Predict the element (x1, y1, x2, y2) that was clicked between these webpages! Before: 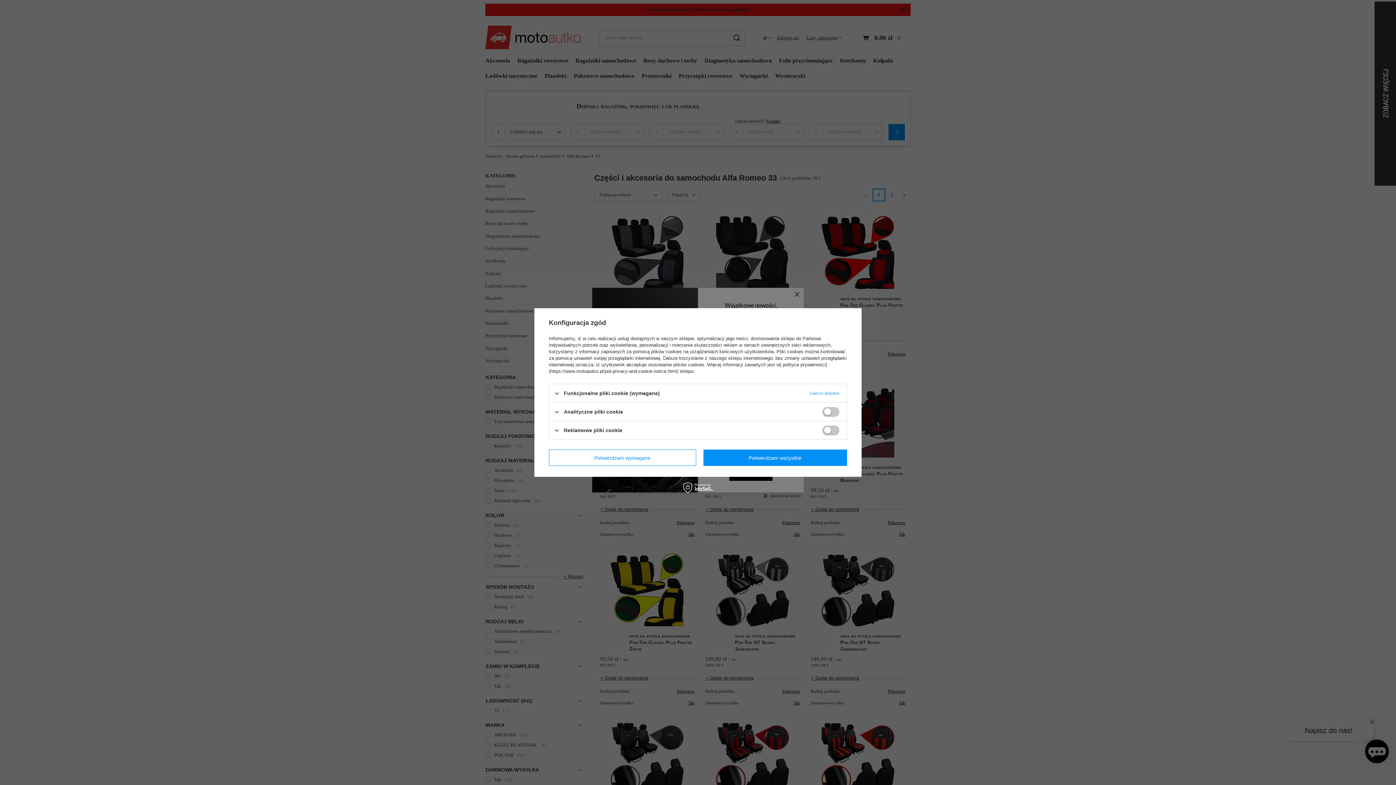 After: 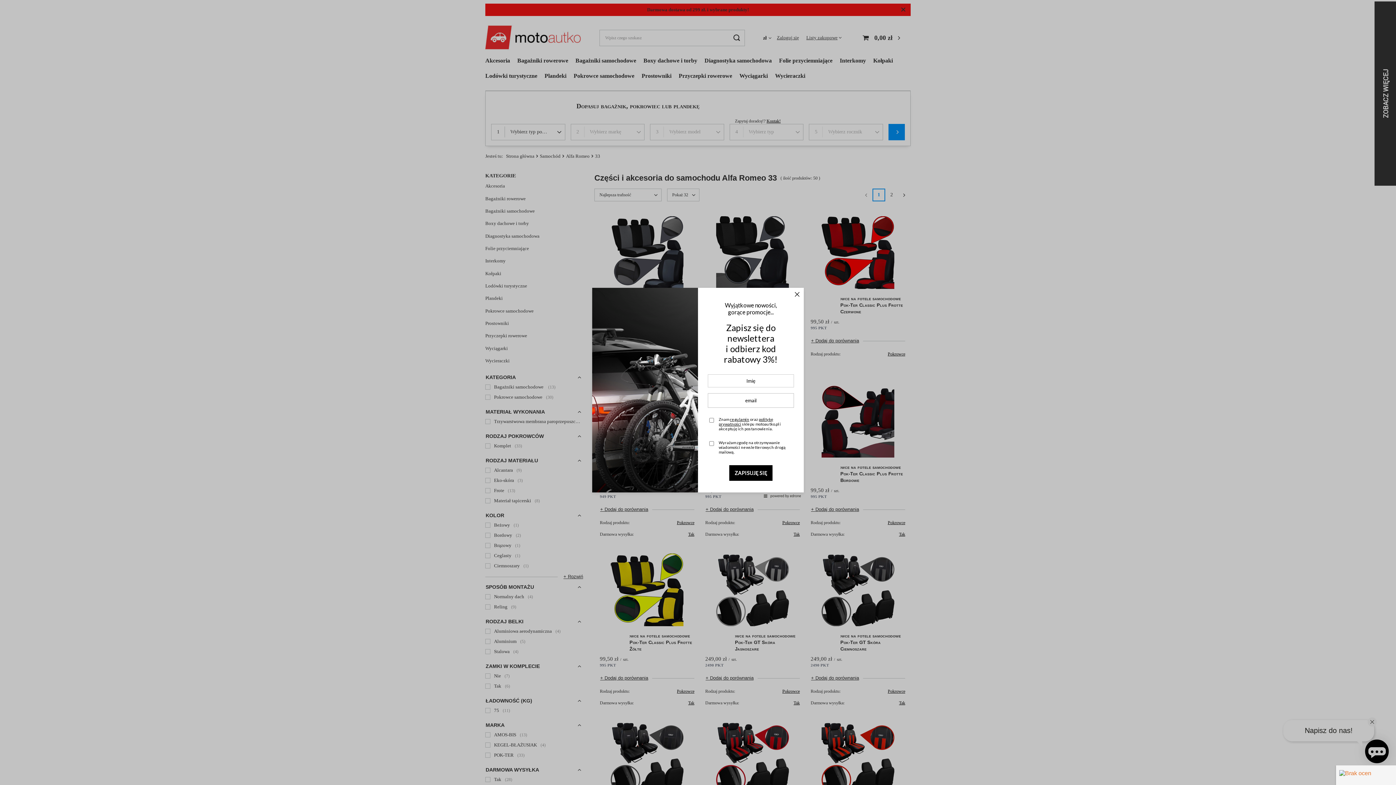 Action: label: Potwierdzam wszystkie bbox: (703, 449, 847, 466)